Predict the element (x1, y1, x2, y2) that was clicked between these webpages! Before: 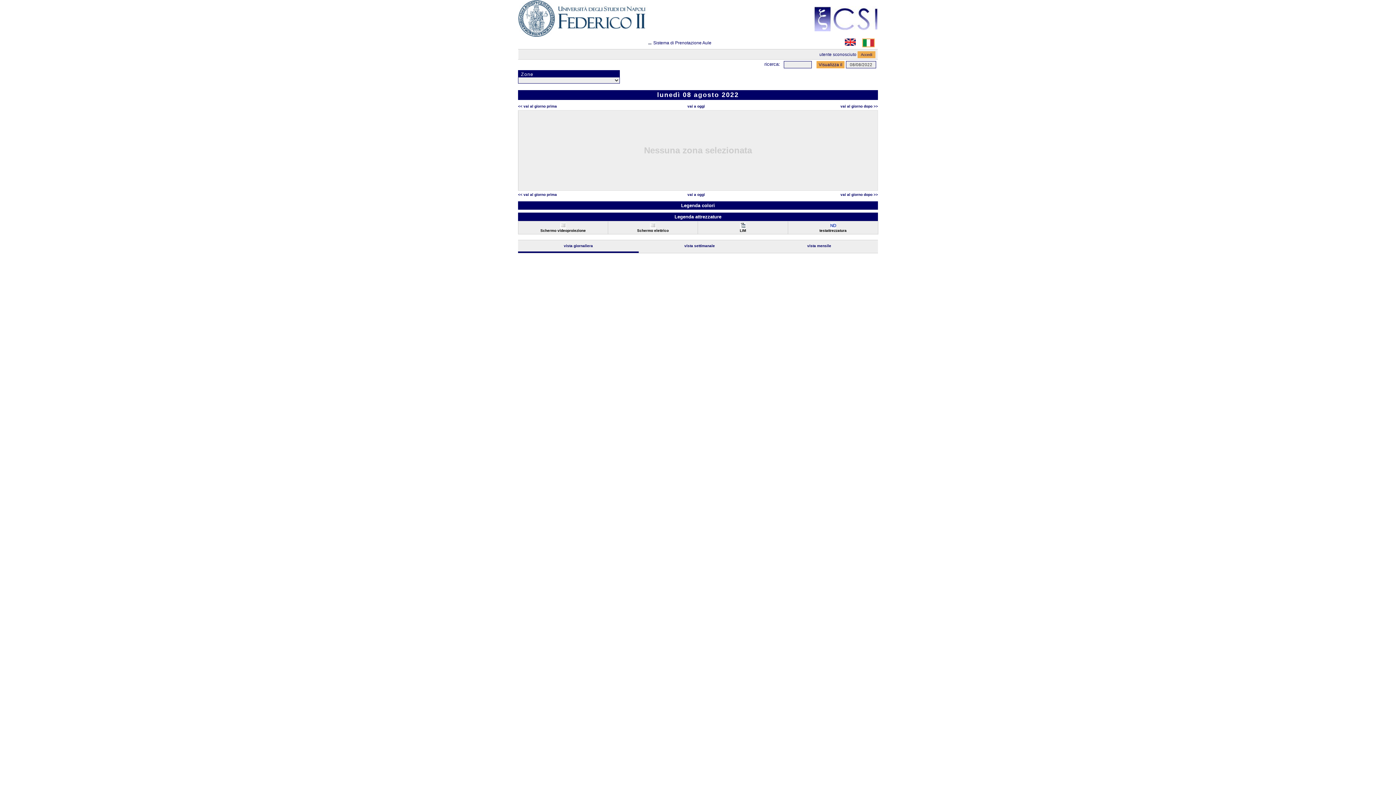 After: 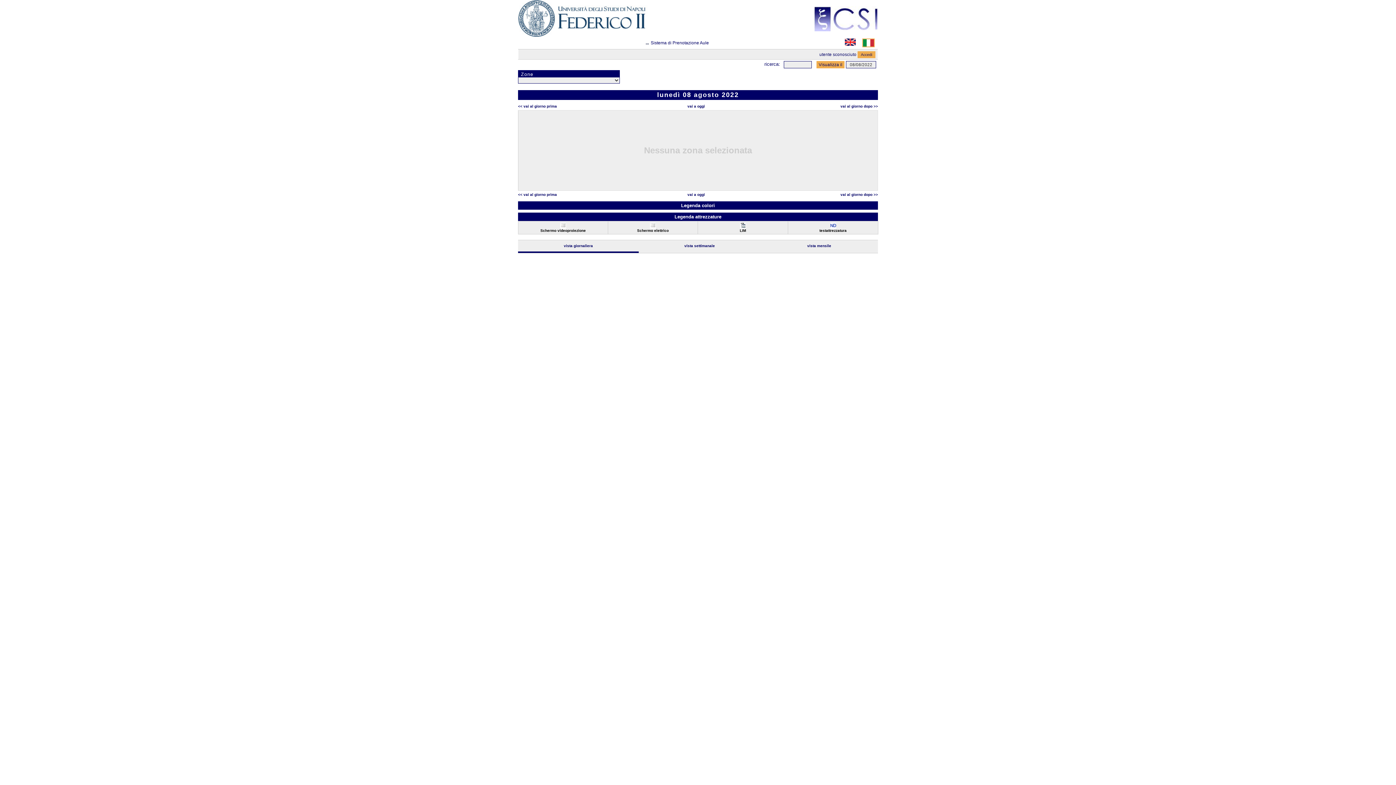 Action: bbox: (564, 244, 593, 248) label: vista giornaliera